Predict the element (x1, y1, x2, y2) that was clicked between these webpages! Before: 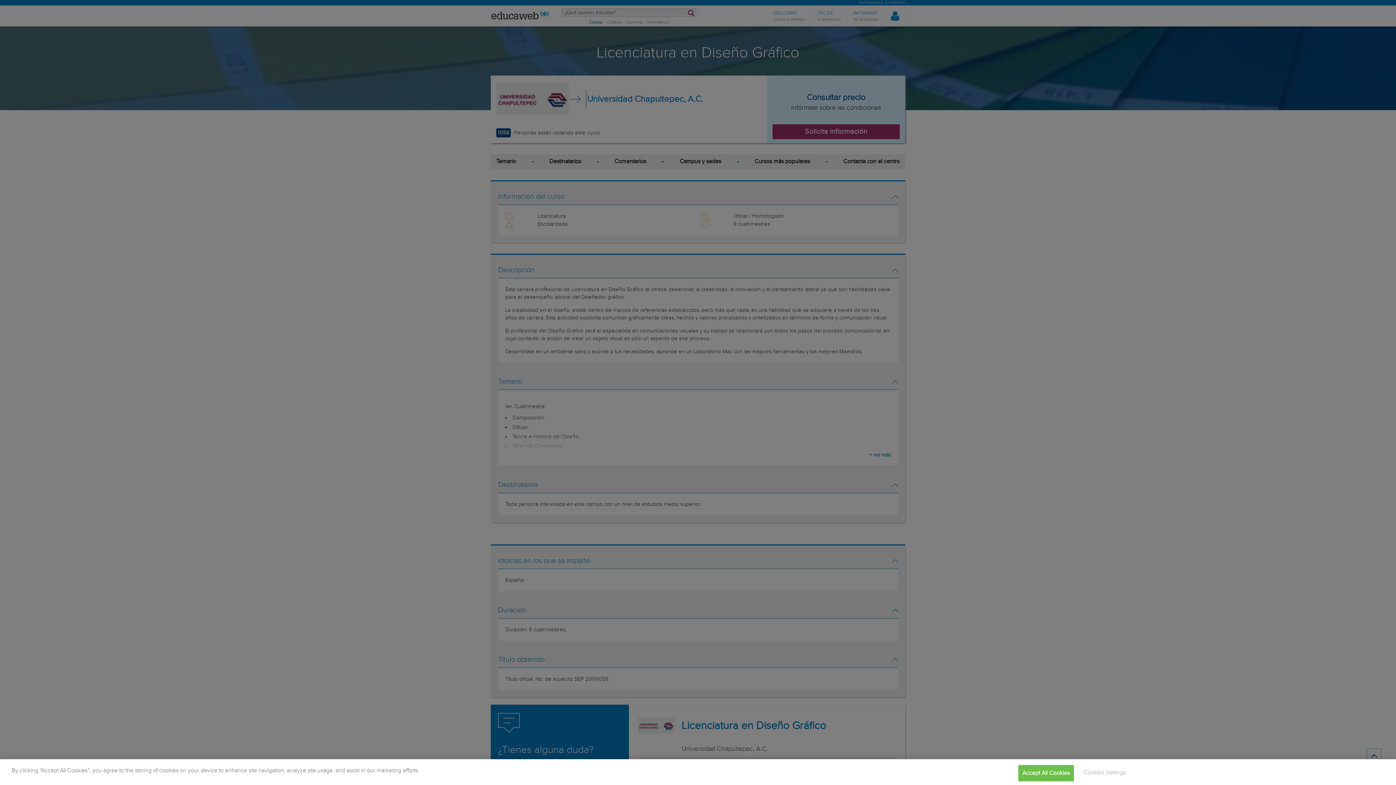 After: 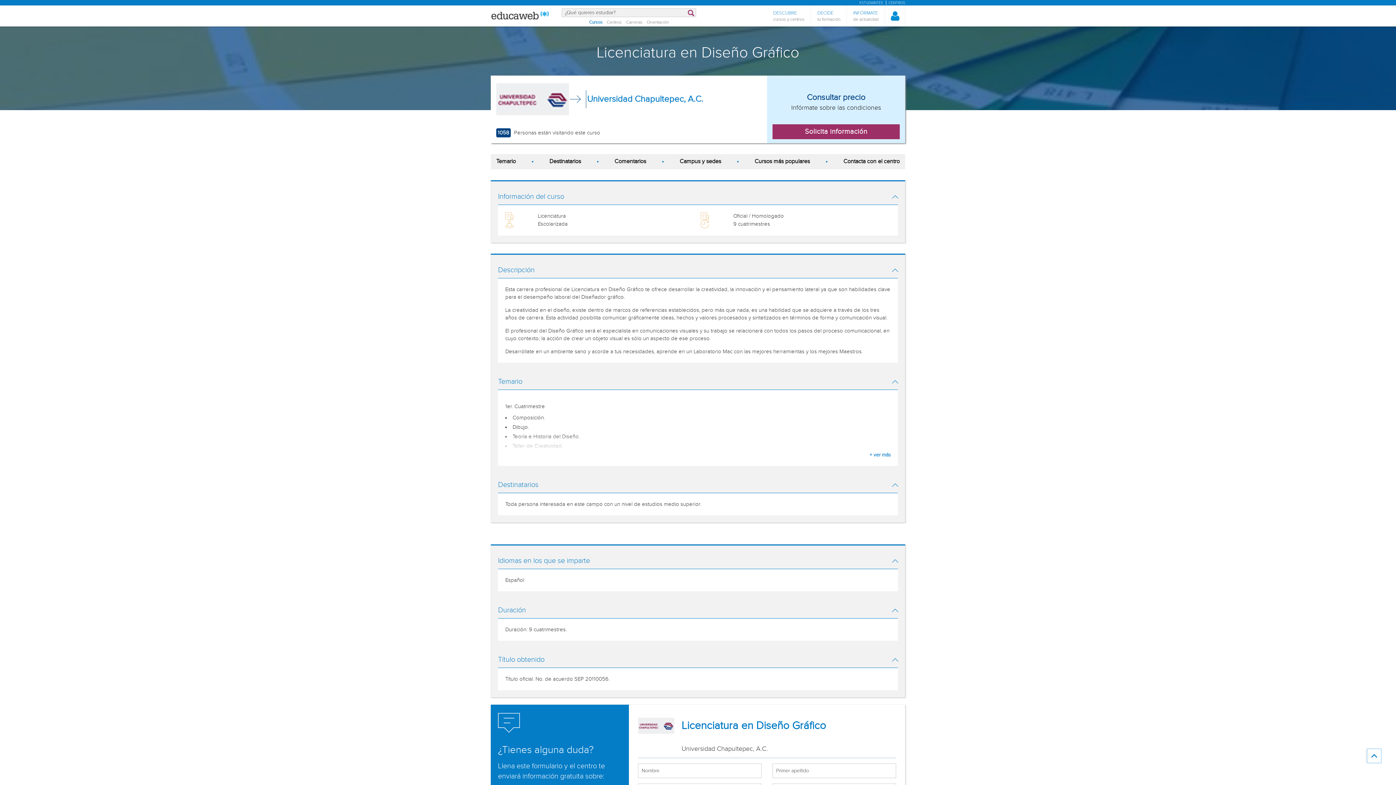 Action: bbox: (1018, 765, 1074, 781) label: Accept All Cookies